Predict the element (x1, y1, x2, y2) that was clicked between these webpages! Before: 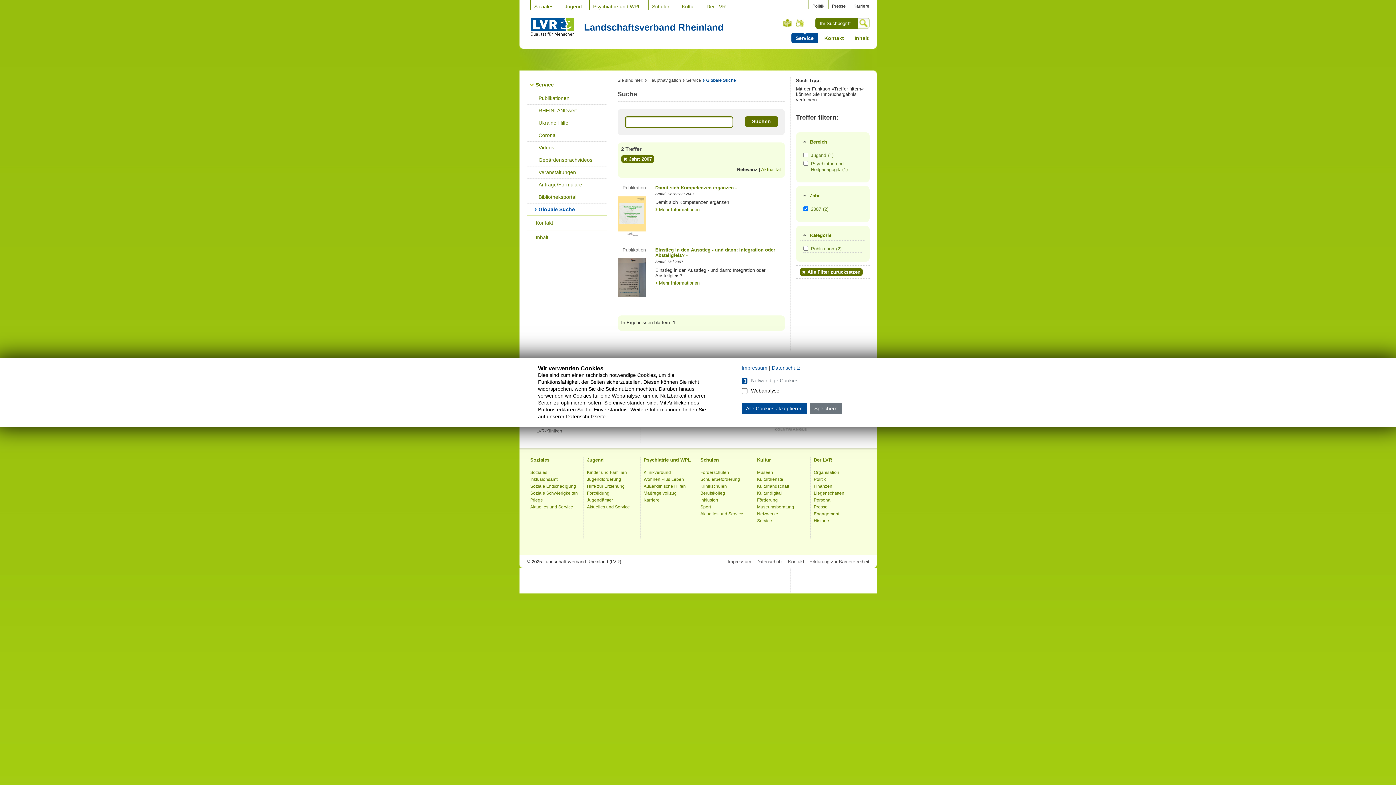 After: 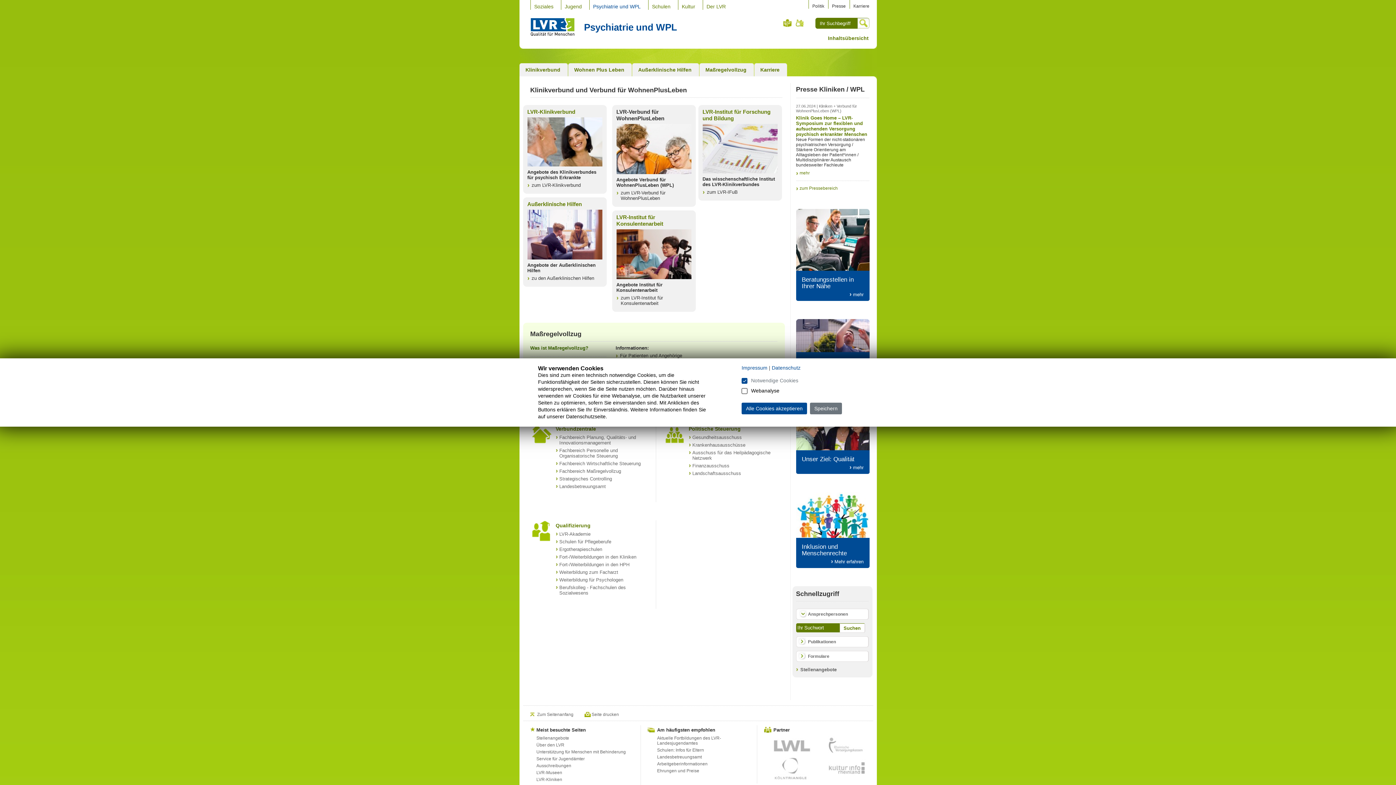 Action: label: LVR-Kliniken bbox: (529, 428, 640, 433)